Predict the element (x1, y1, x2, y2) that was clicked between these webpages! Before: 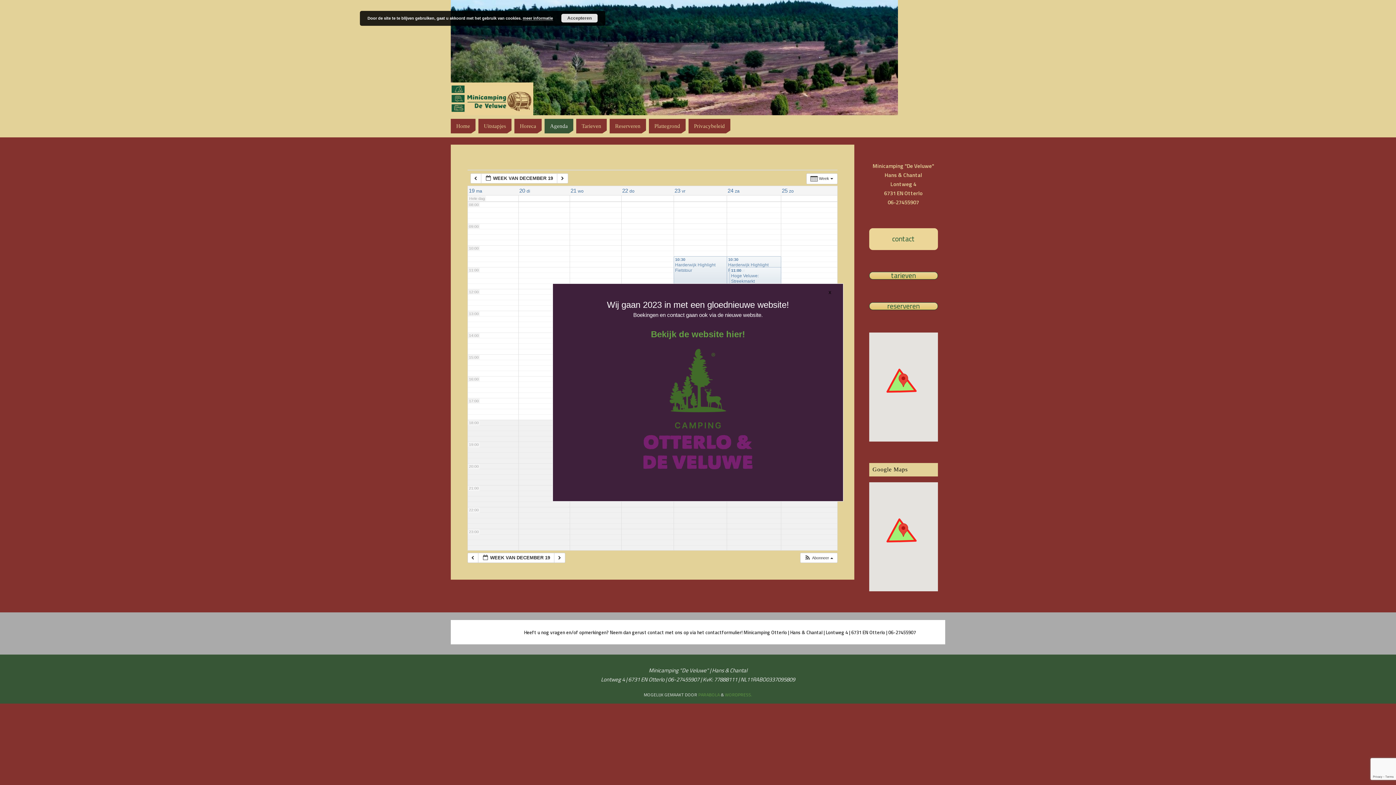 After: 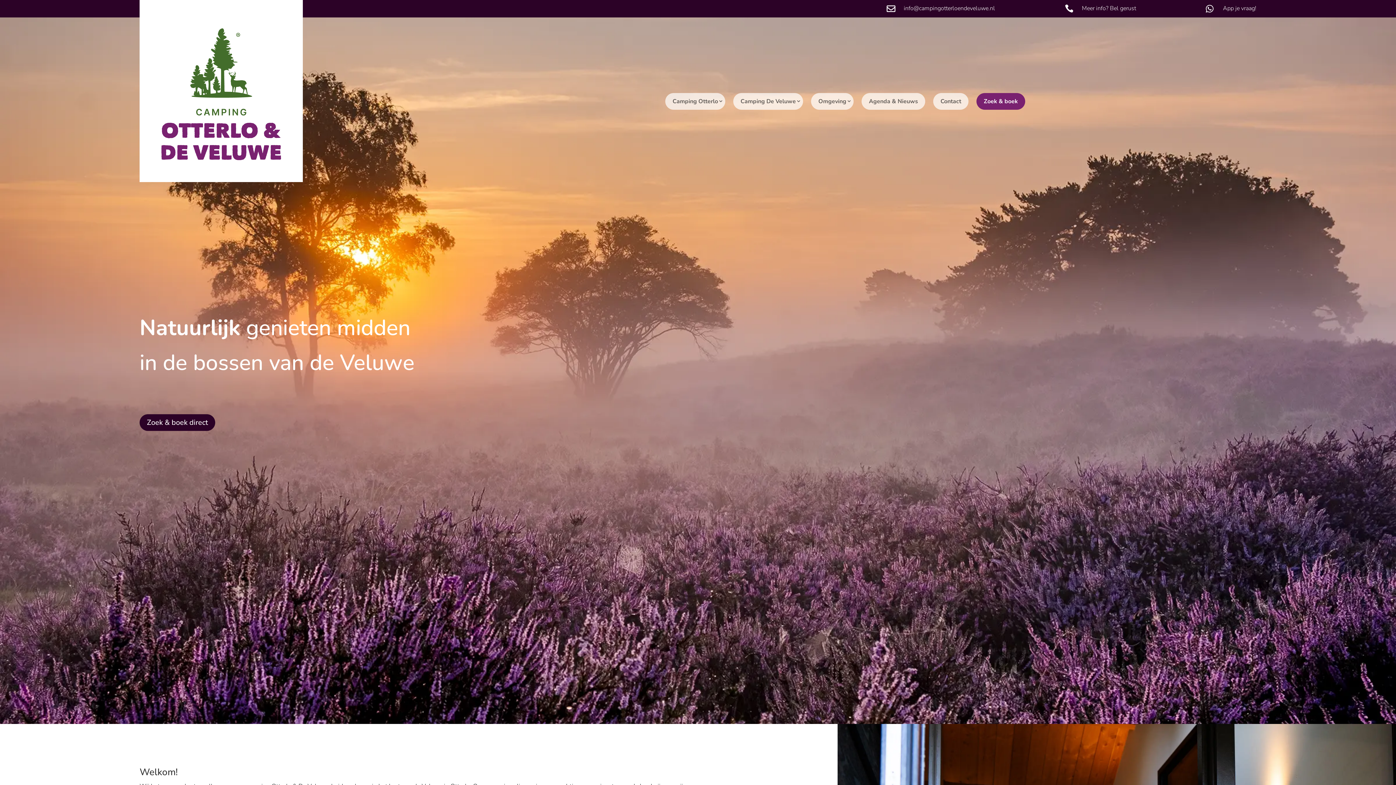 Action: label: Bekijk de website hier! bbox: (651, 332, 745, 338)